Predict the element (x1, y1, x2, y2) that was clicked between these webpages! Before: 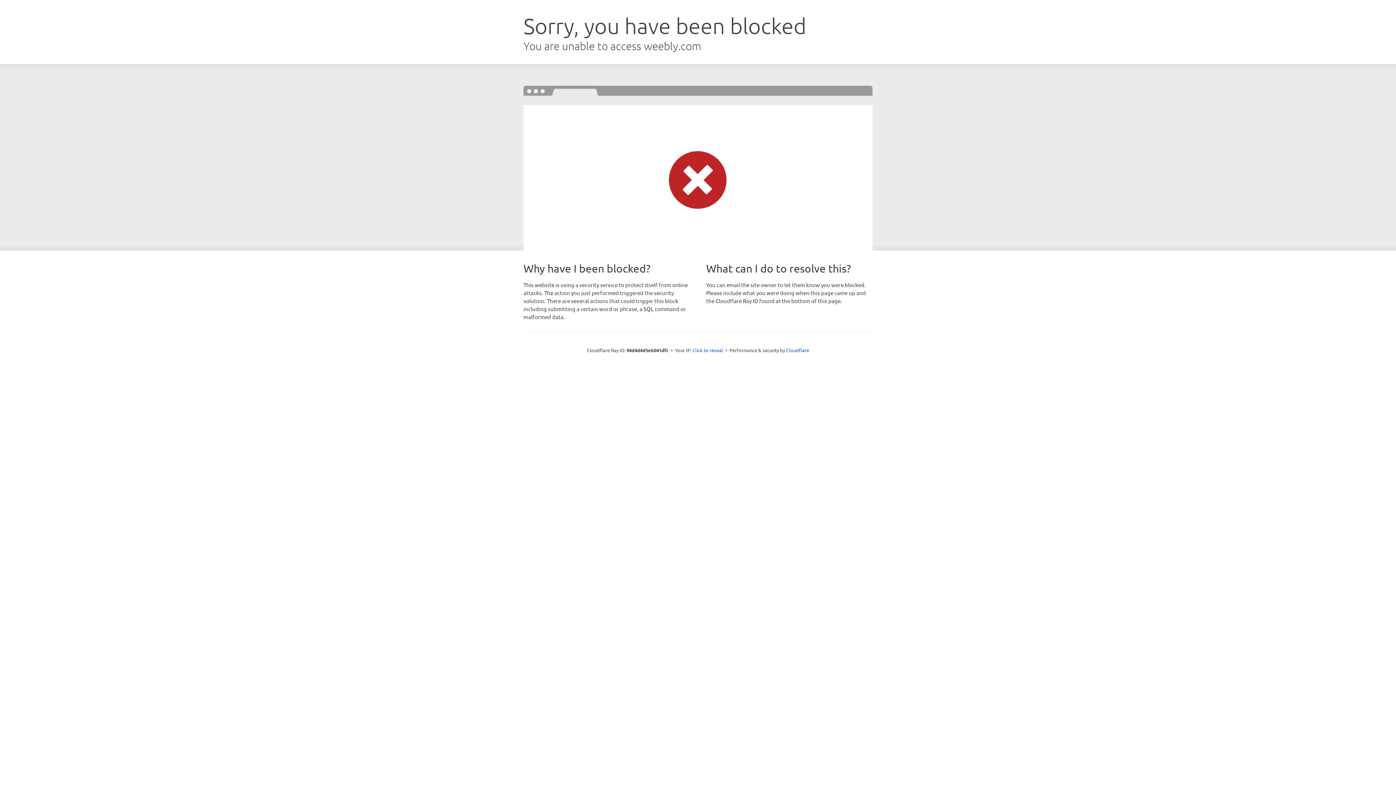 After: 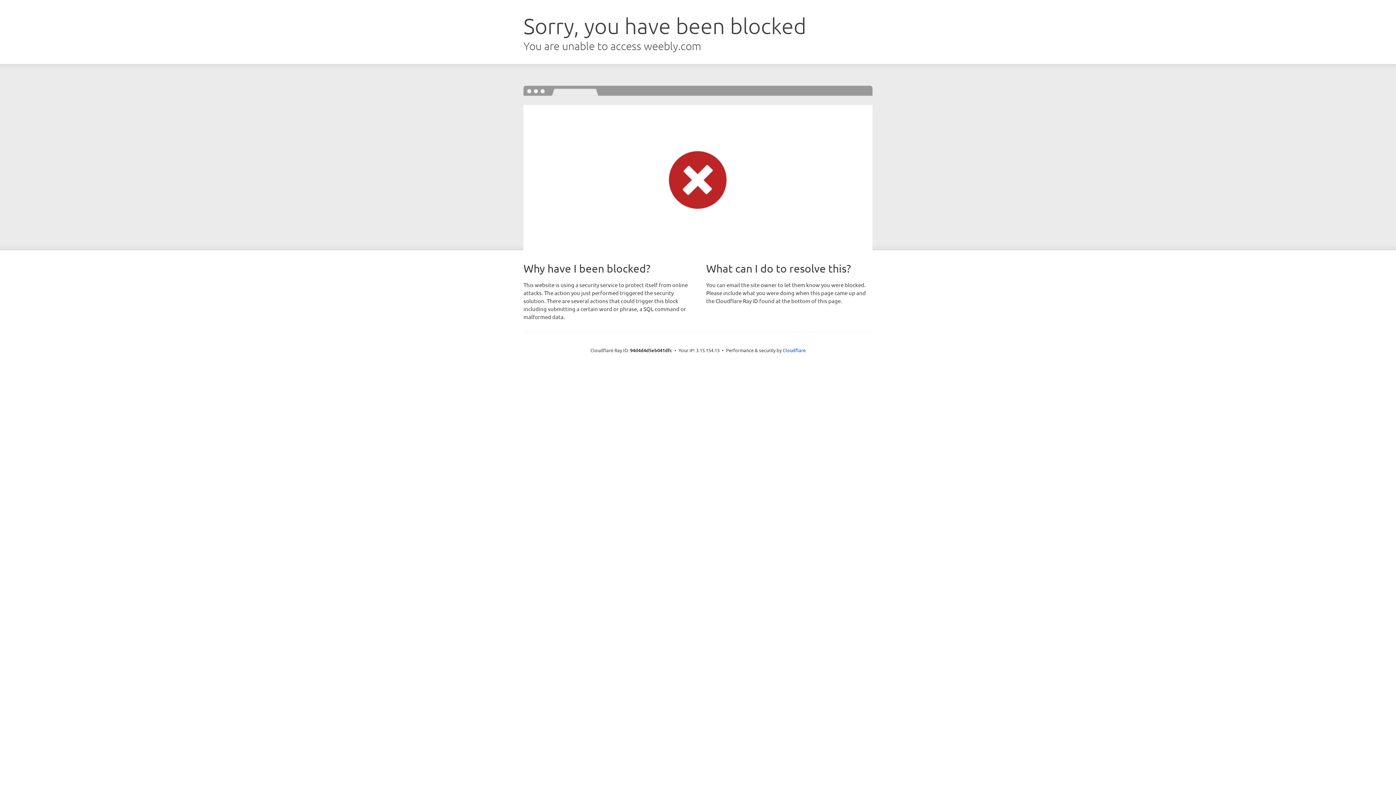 Action: bbox: (692, 346, 723, 353) label: Click to reveal